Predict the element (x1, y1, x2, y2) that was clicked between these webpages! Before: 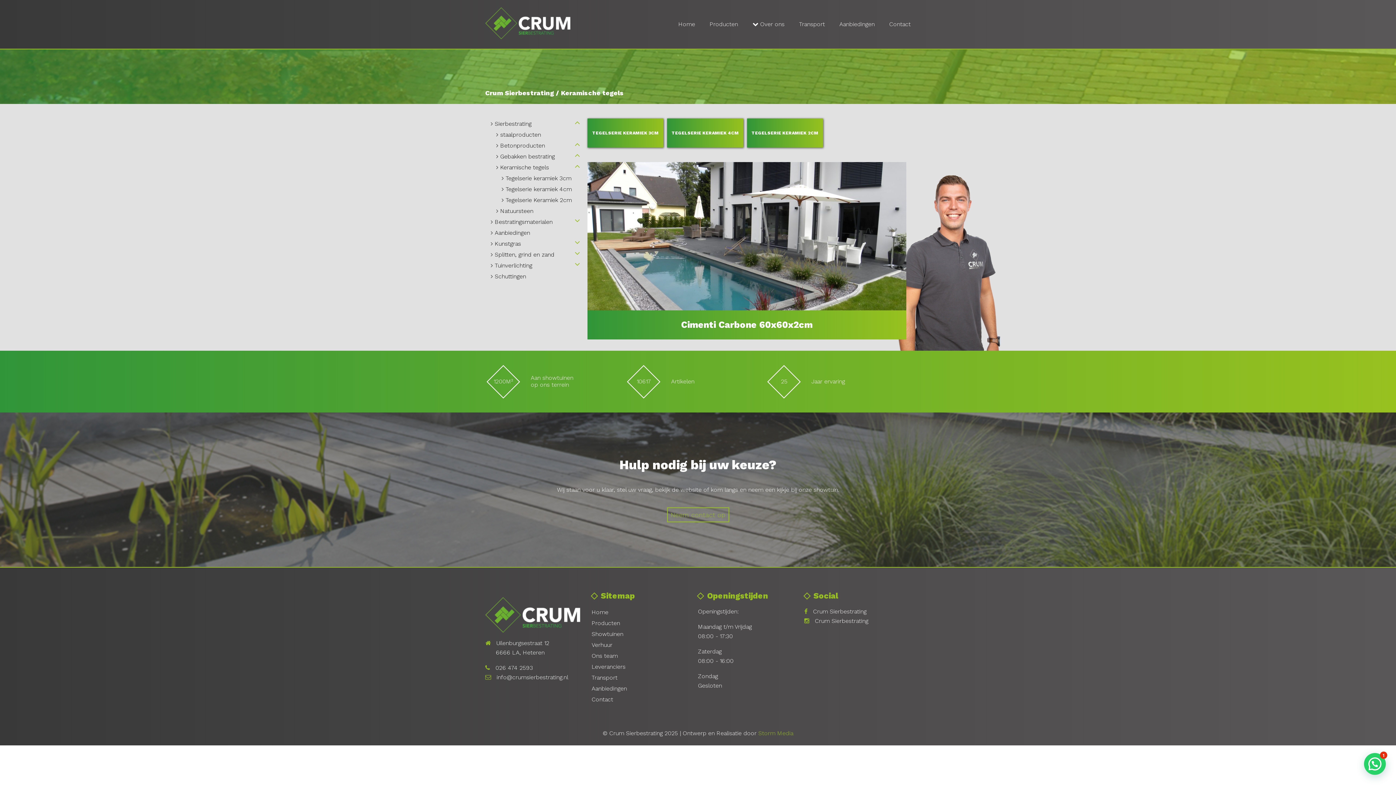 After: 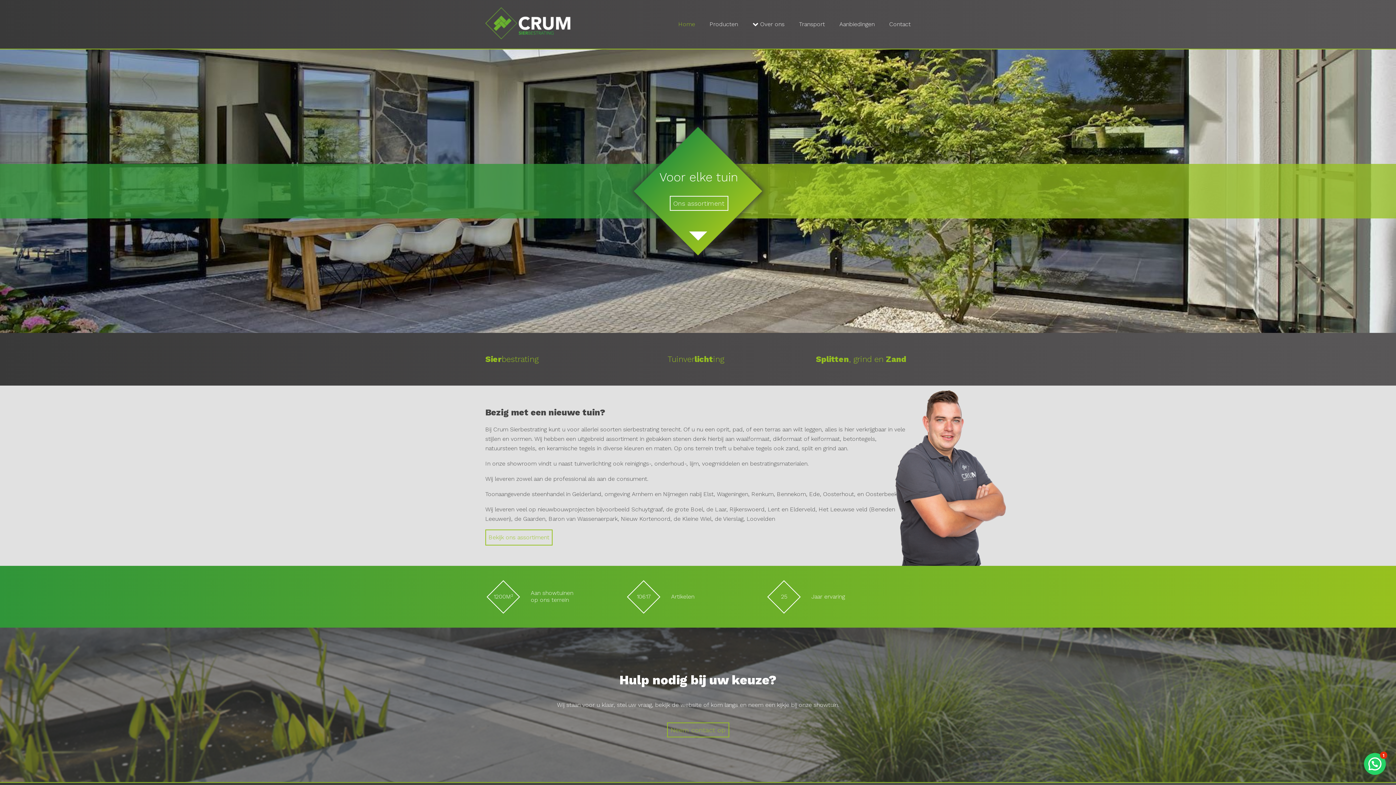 Action: label: Home bbox: (671, 1, 702, 46)